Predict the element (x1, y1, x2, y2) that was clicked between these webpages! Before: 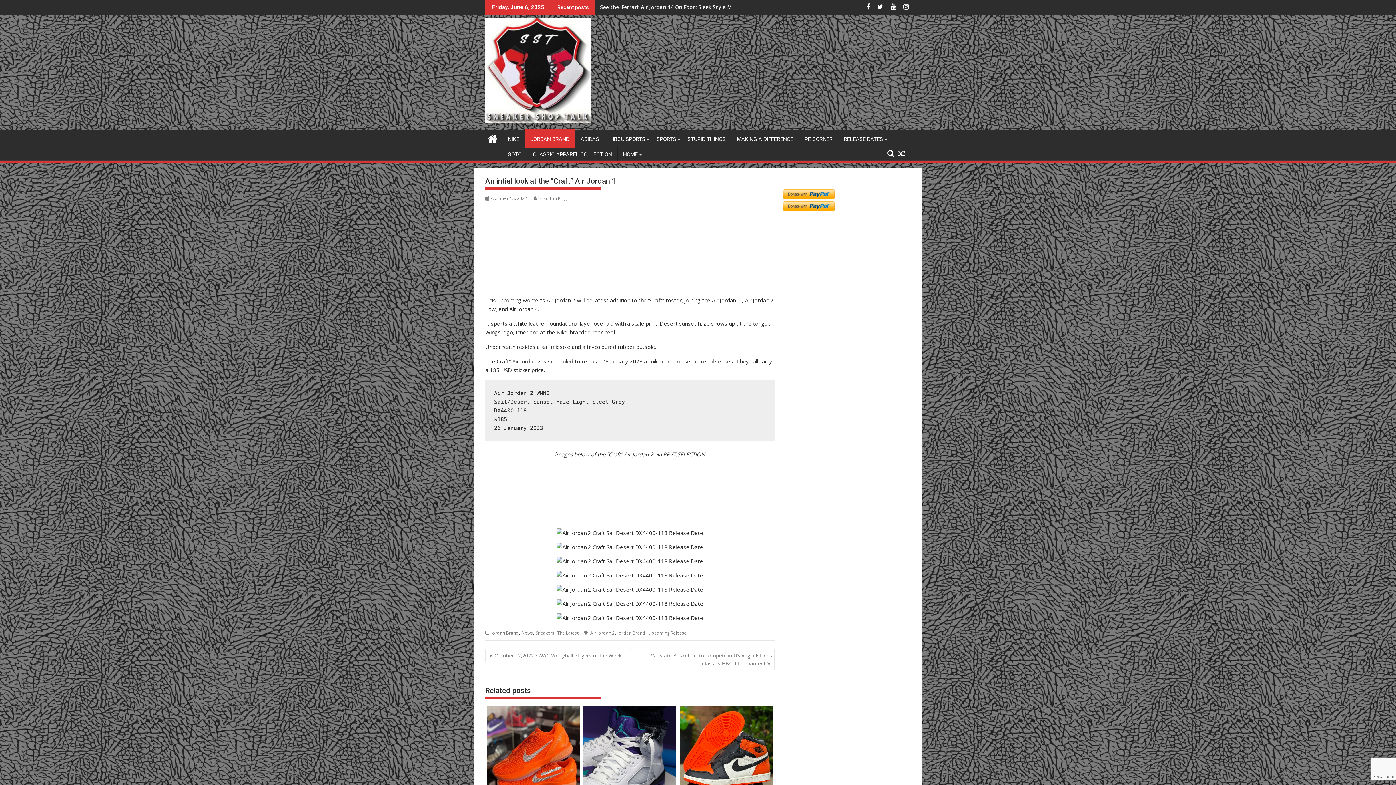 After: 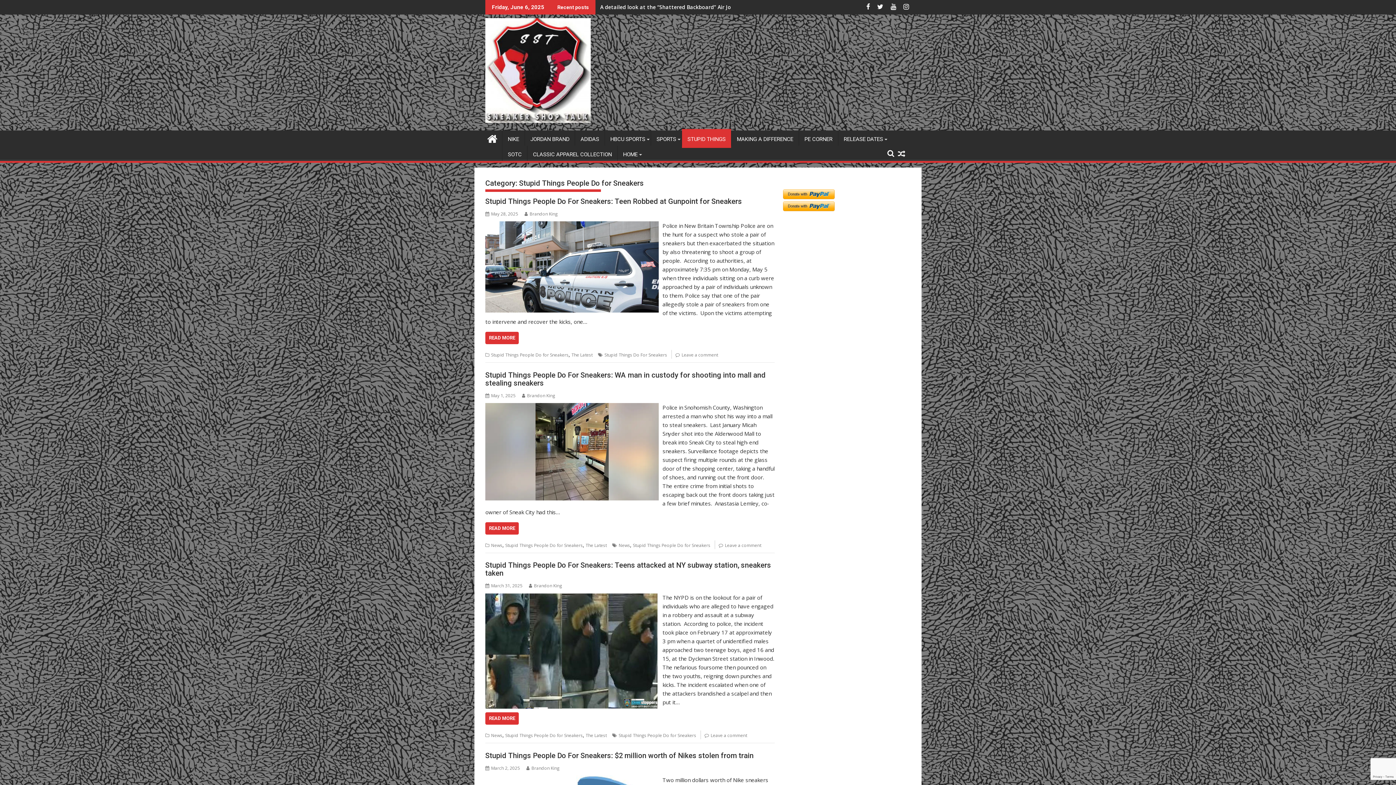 Action: bbox: (682, 130, 731, 148) label: STUPID THINGS